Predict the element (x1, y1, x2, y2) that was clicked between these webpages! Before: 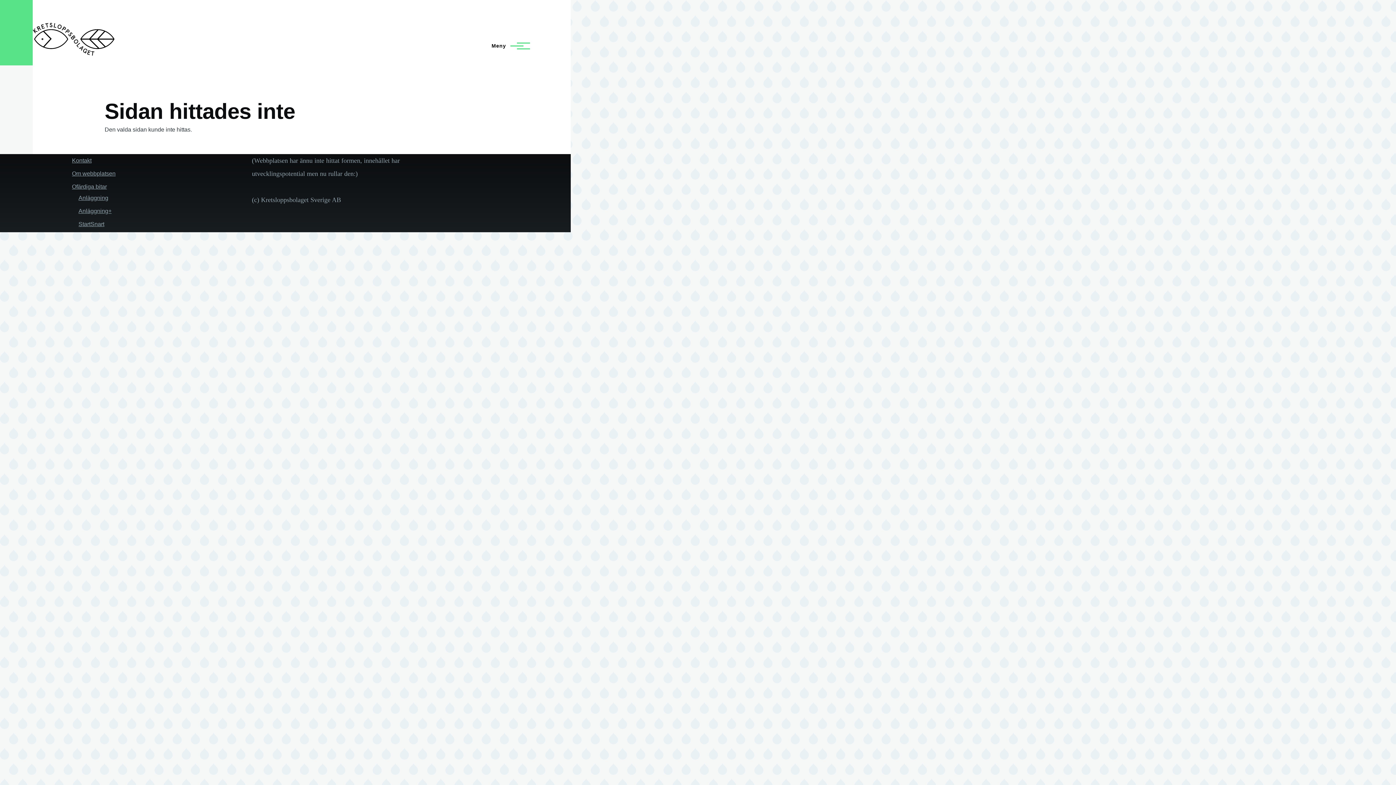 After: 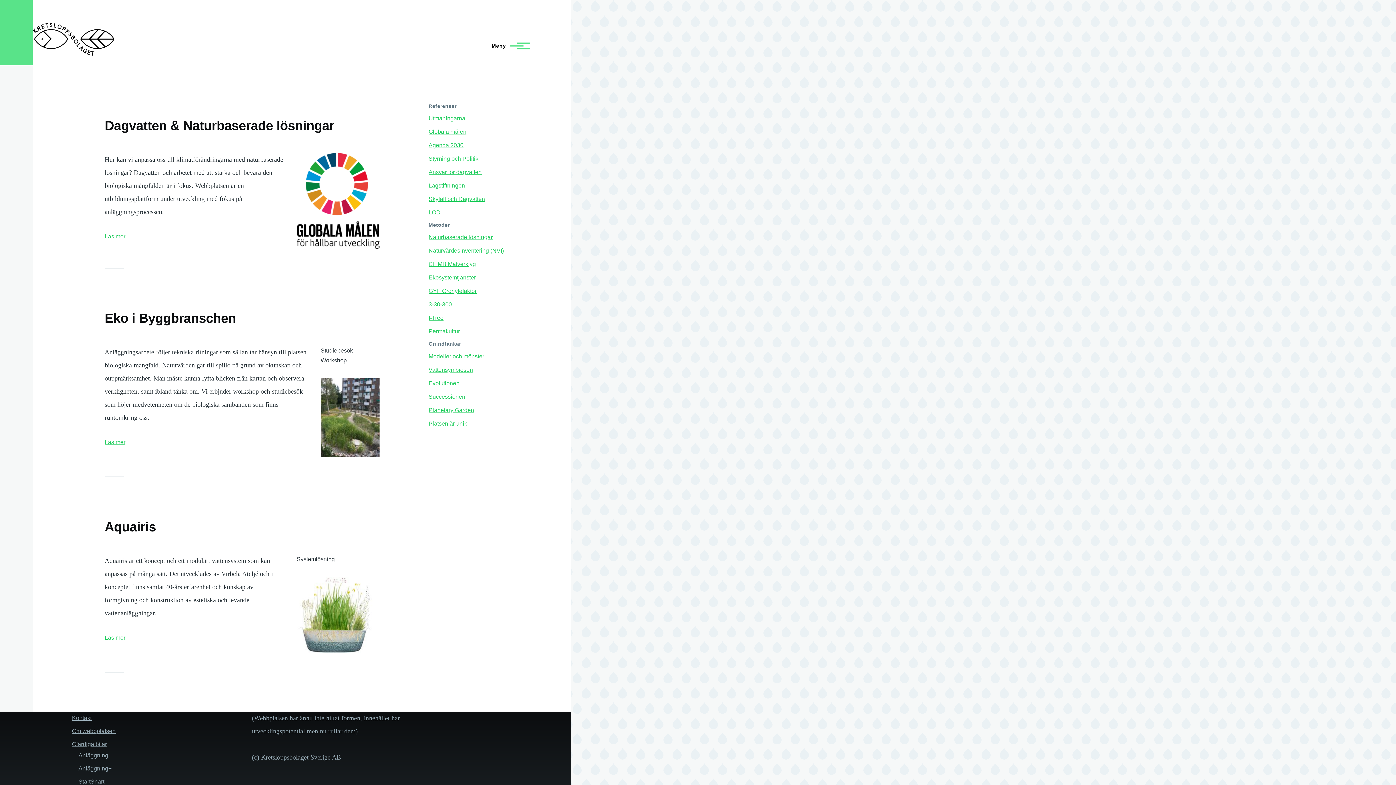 Action: bbox: (78, 221, 104, 227) label: StartSnart